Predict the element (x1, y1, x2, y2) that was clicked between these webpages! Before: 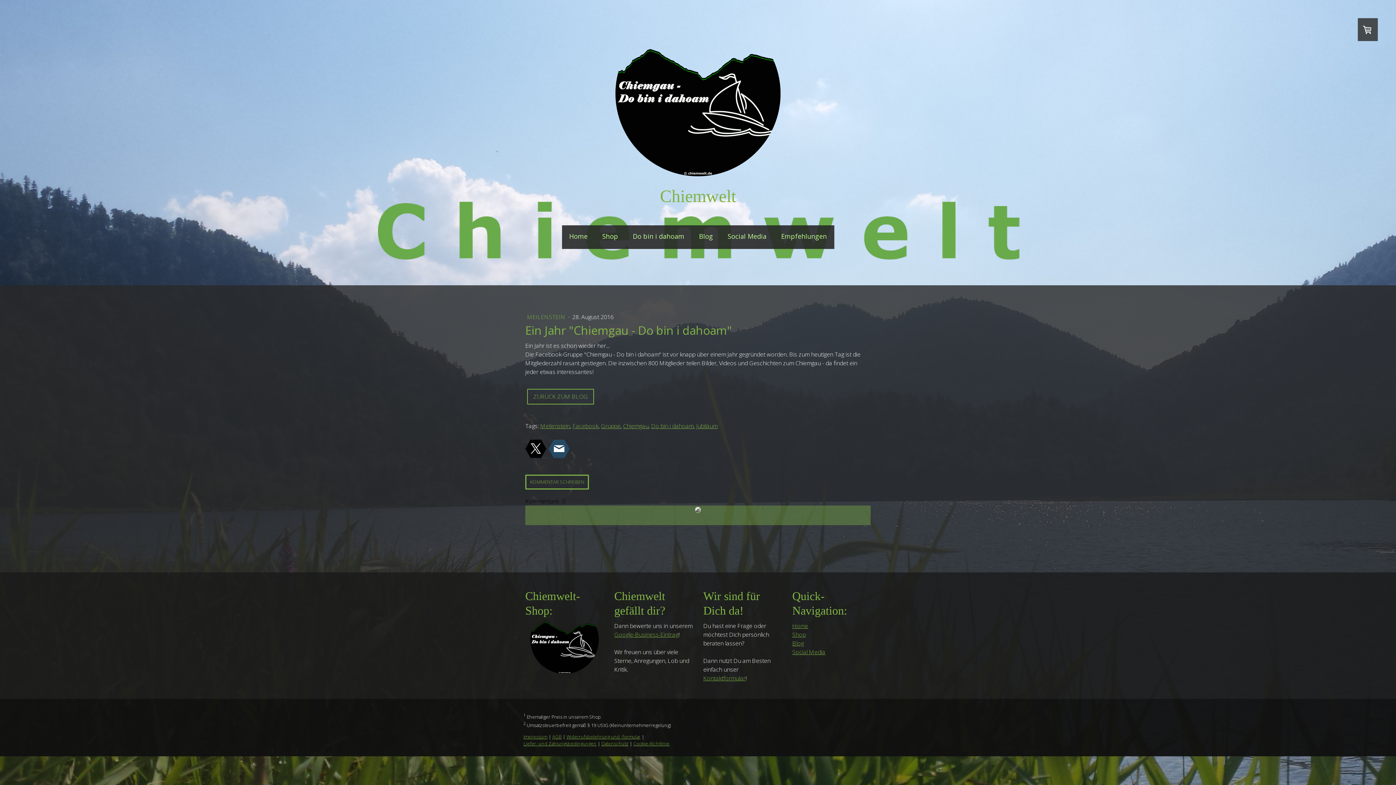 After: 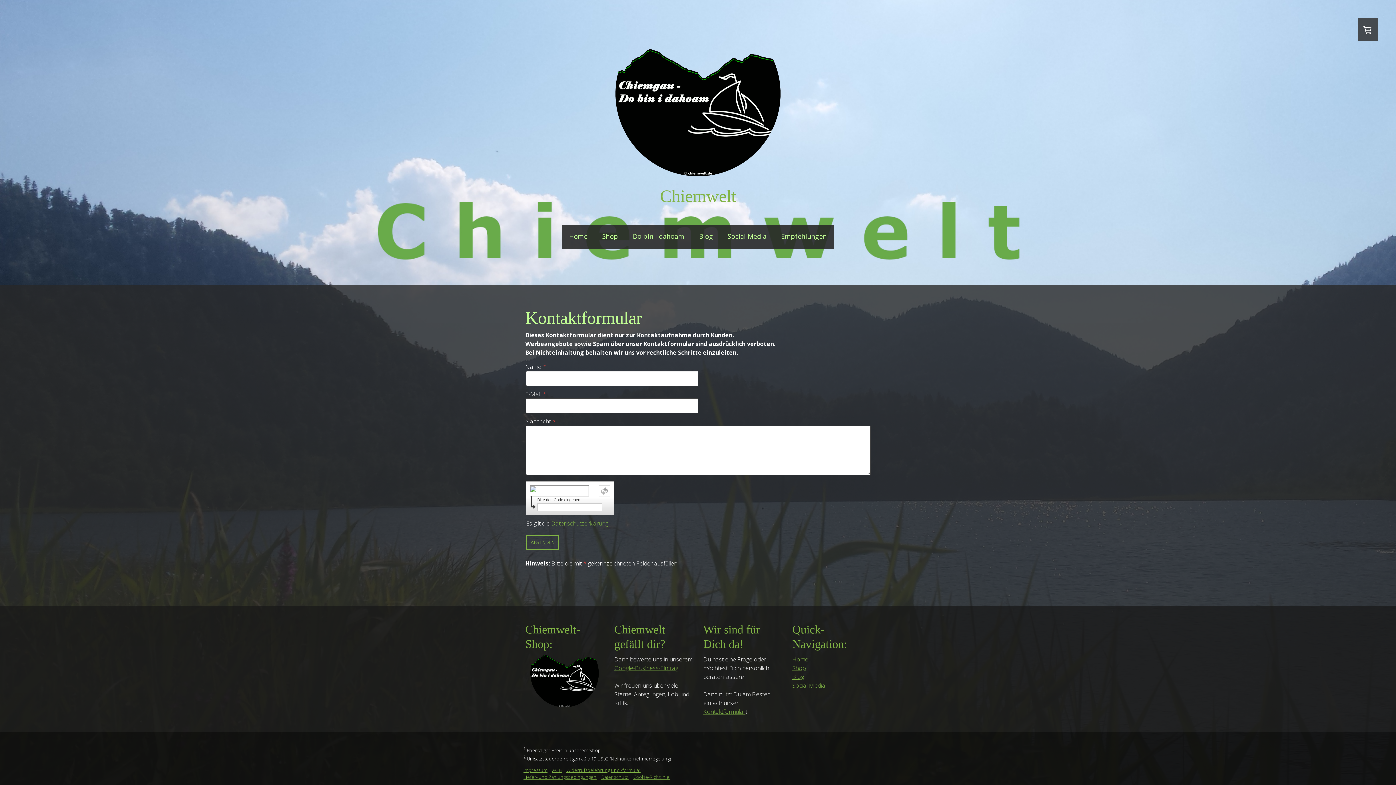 Action: bbox: (703, 674, 745, 682) label: Kontaktformular